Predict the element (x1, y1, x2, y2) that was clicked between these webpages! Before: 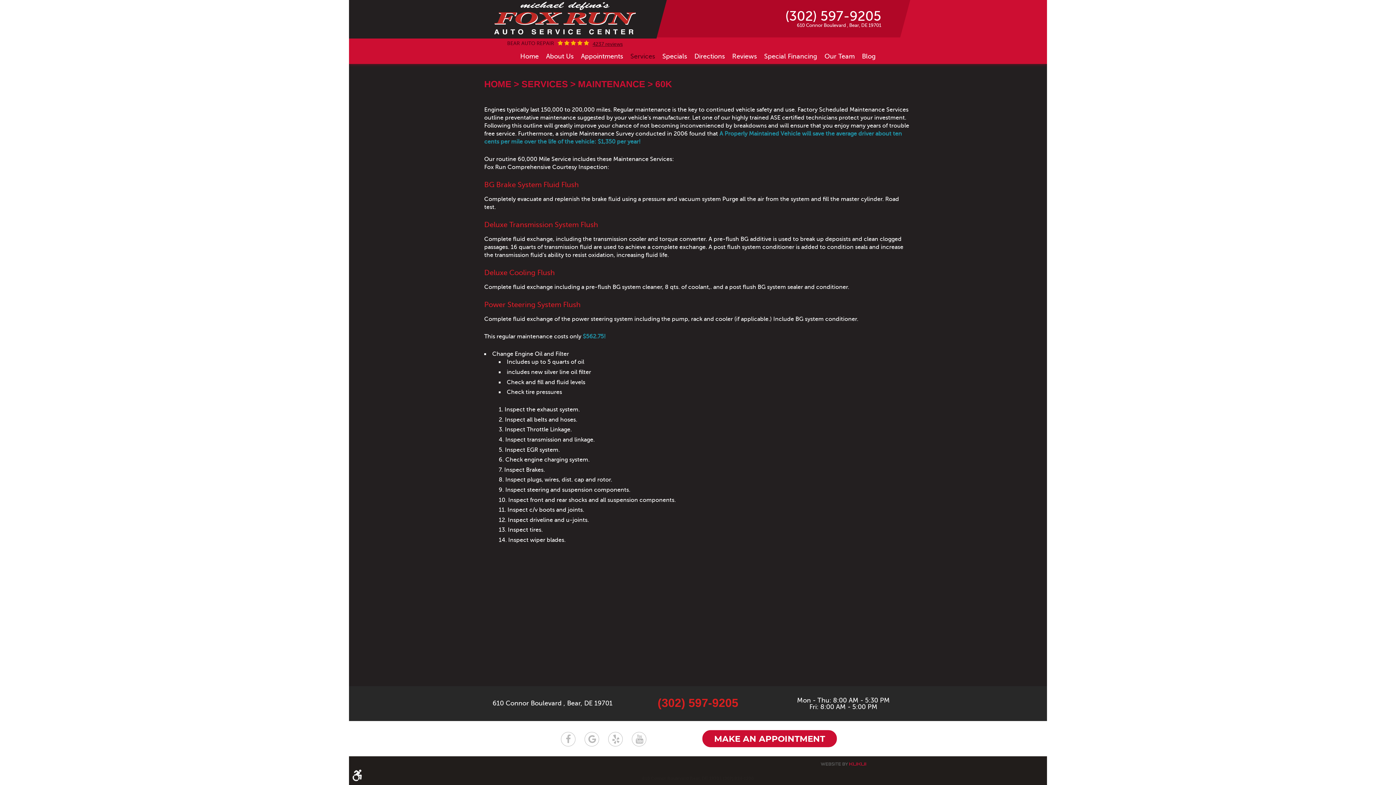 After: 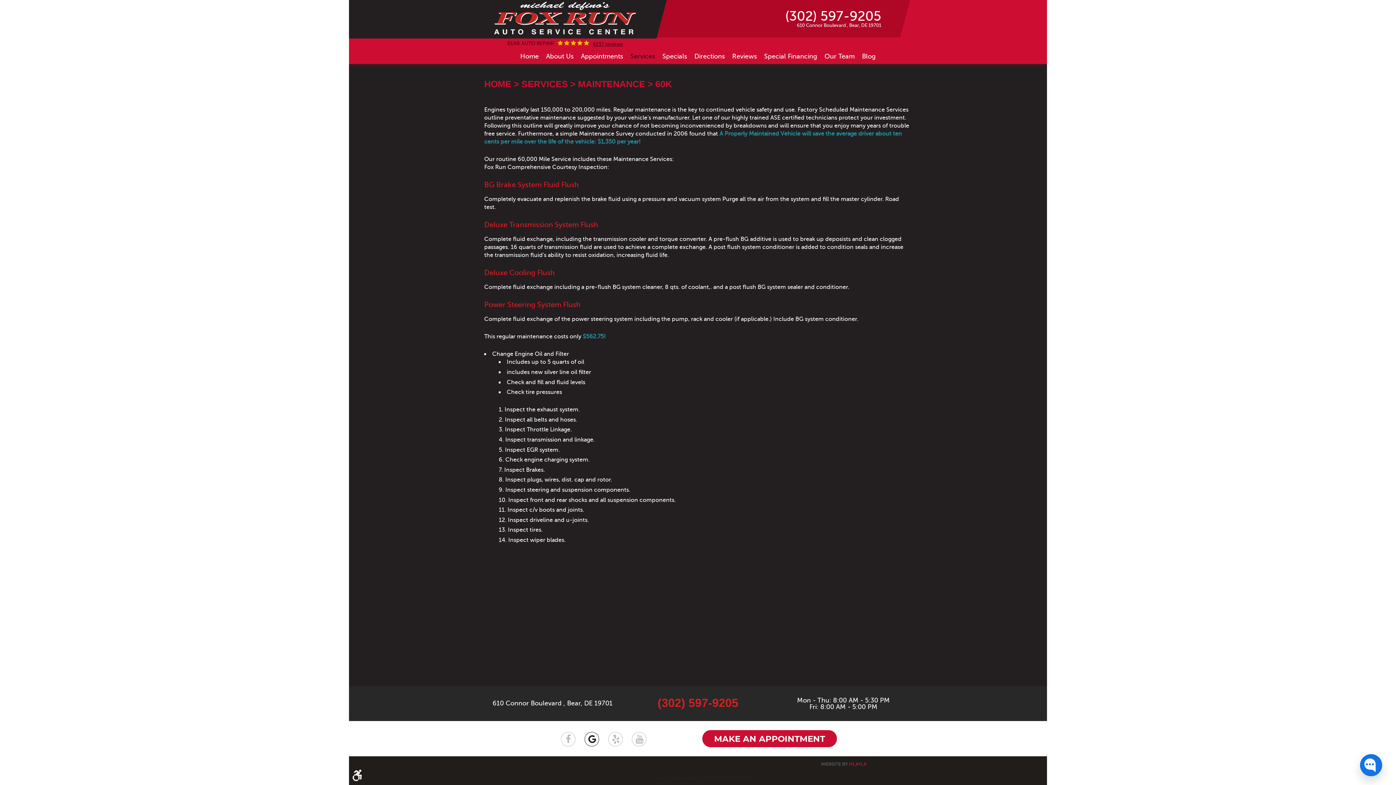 Action: bbox: (584, 732, 599, 747) label: Google